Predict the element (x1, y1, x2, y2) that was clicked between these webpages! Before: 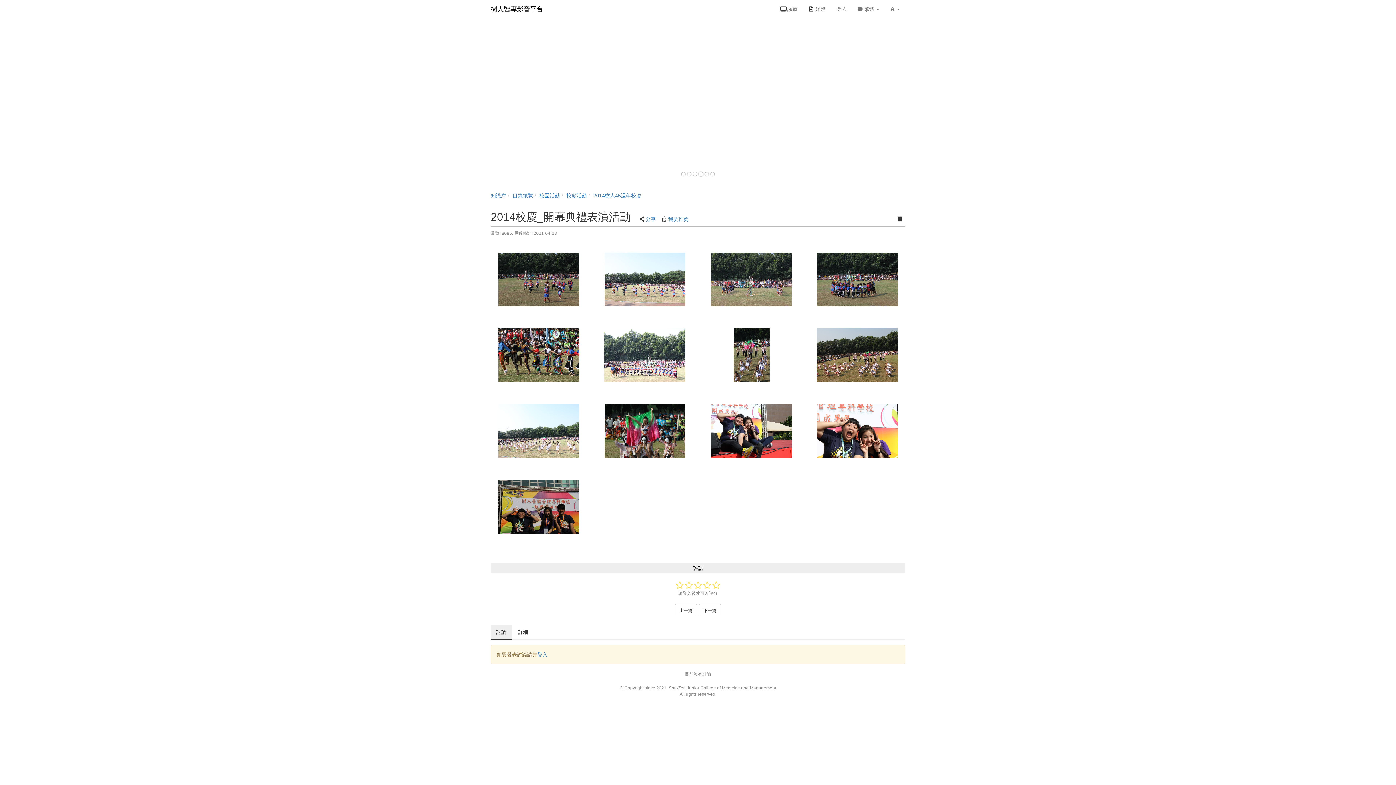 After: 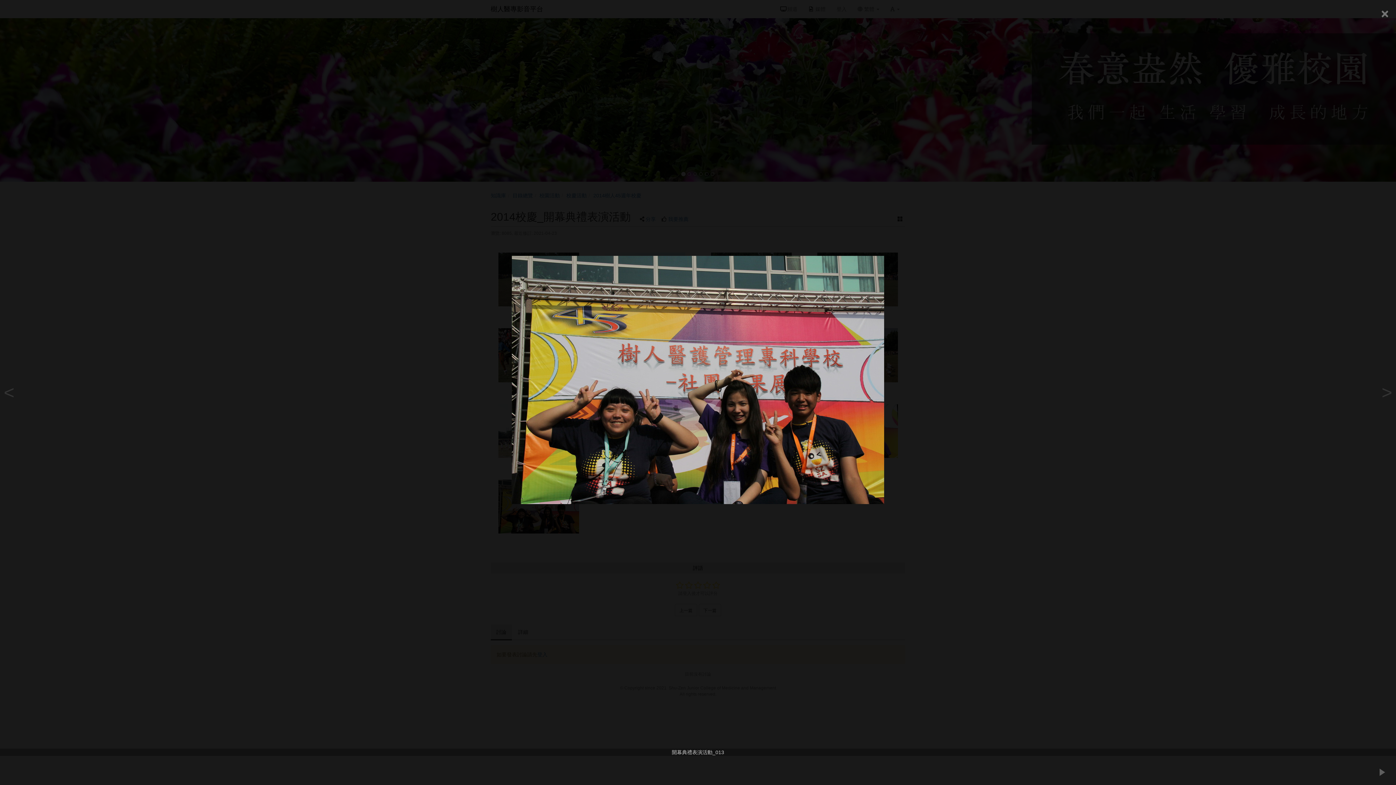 Action: bbox: (490, 479, 586, 533)